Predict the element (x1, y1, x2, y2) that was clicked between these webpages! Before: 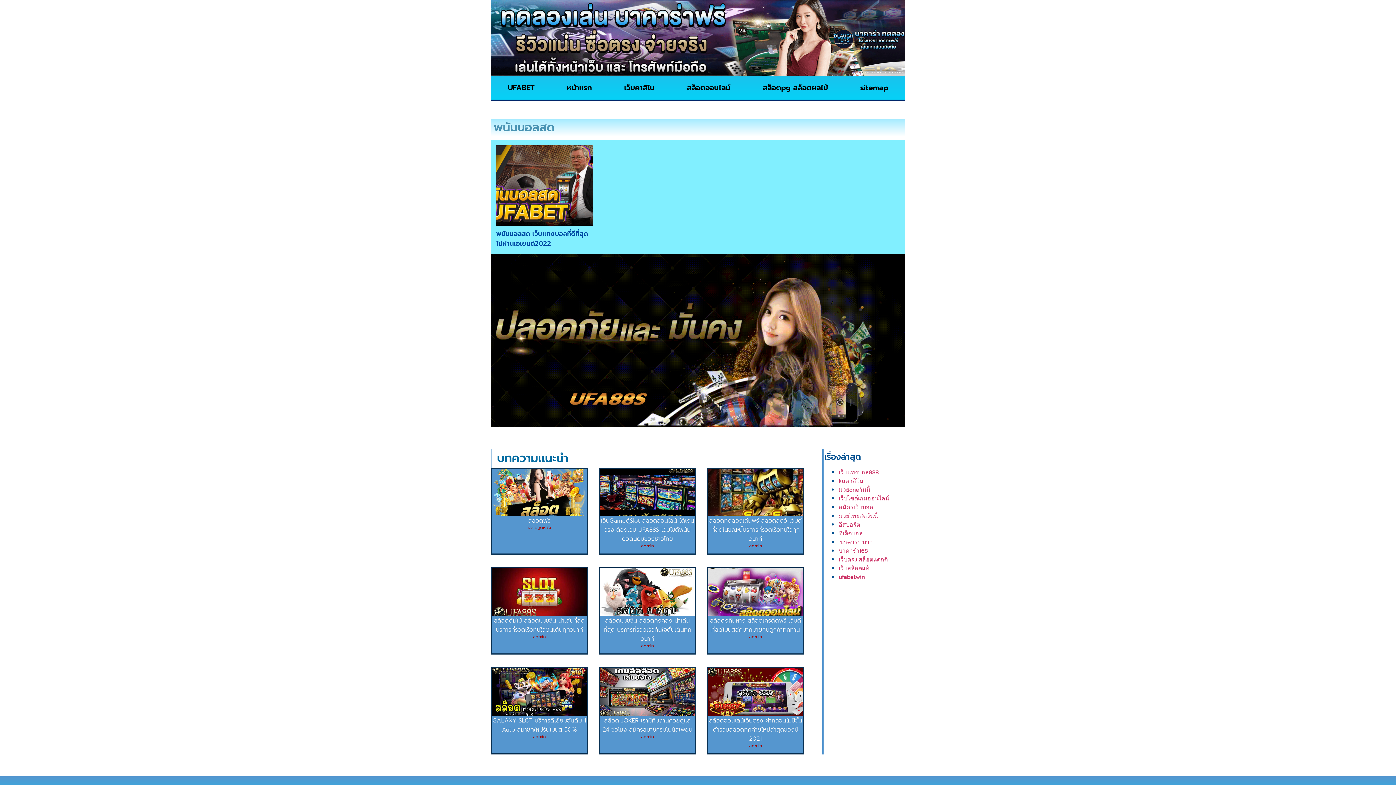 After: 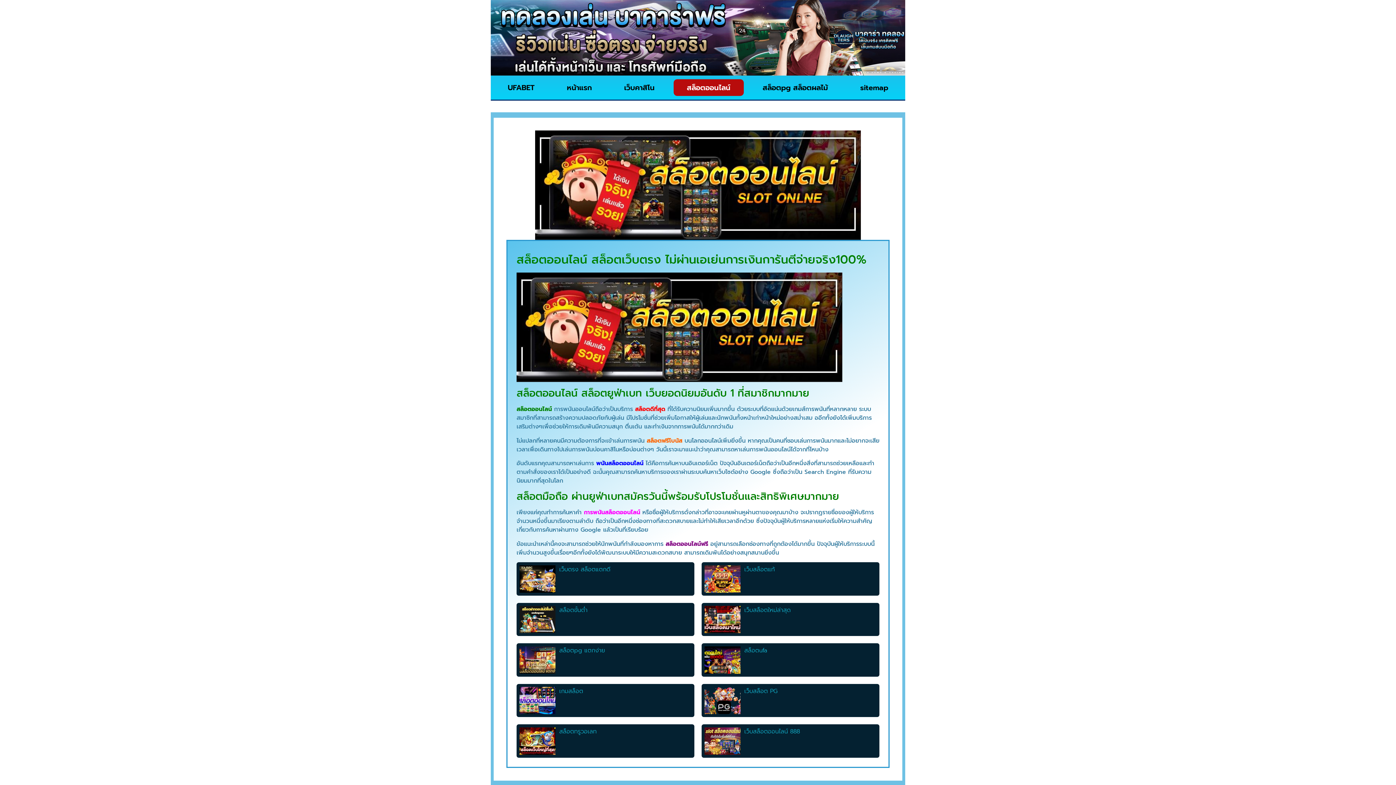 Action: label: สล็อตออนไลน์ bbox: (673, 79, 744, 95)